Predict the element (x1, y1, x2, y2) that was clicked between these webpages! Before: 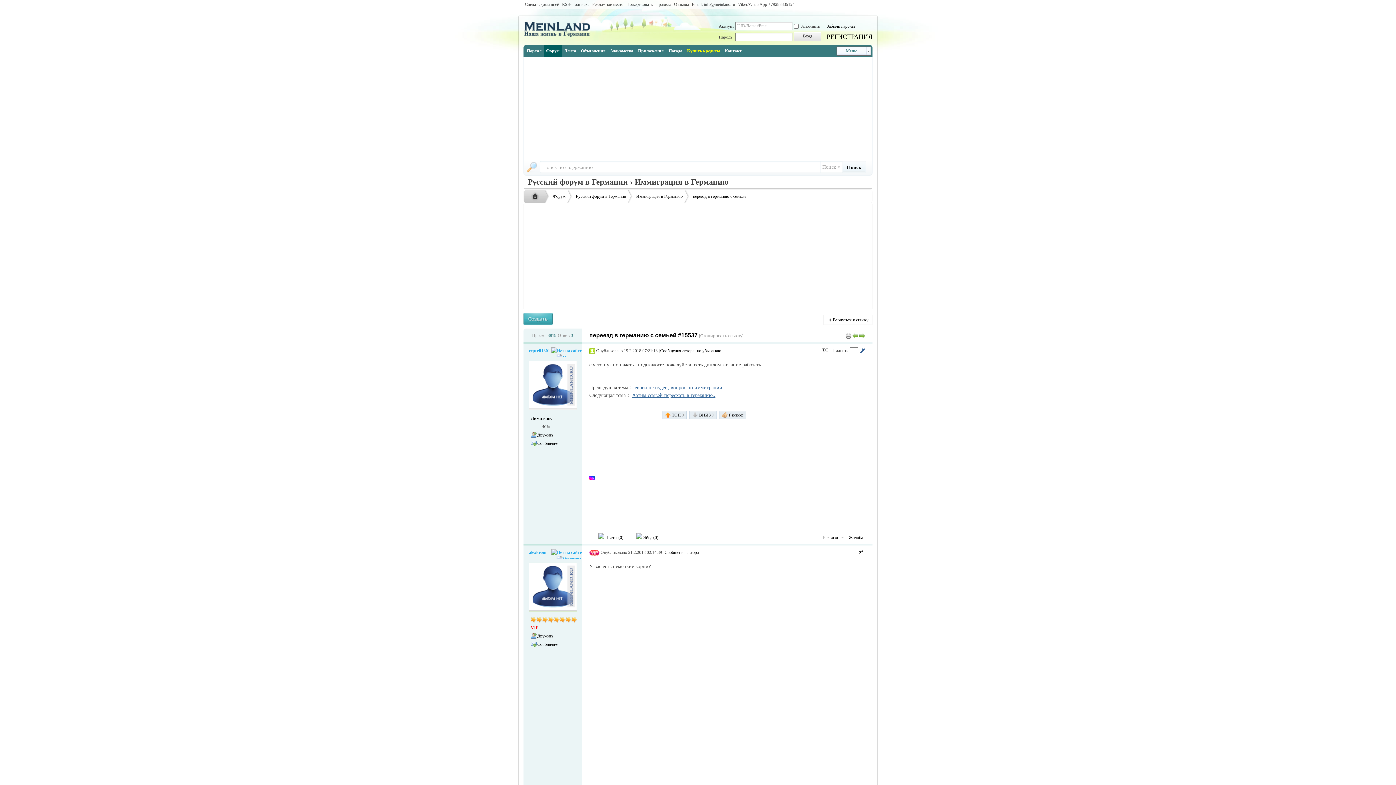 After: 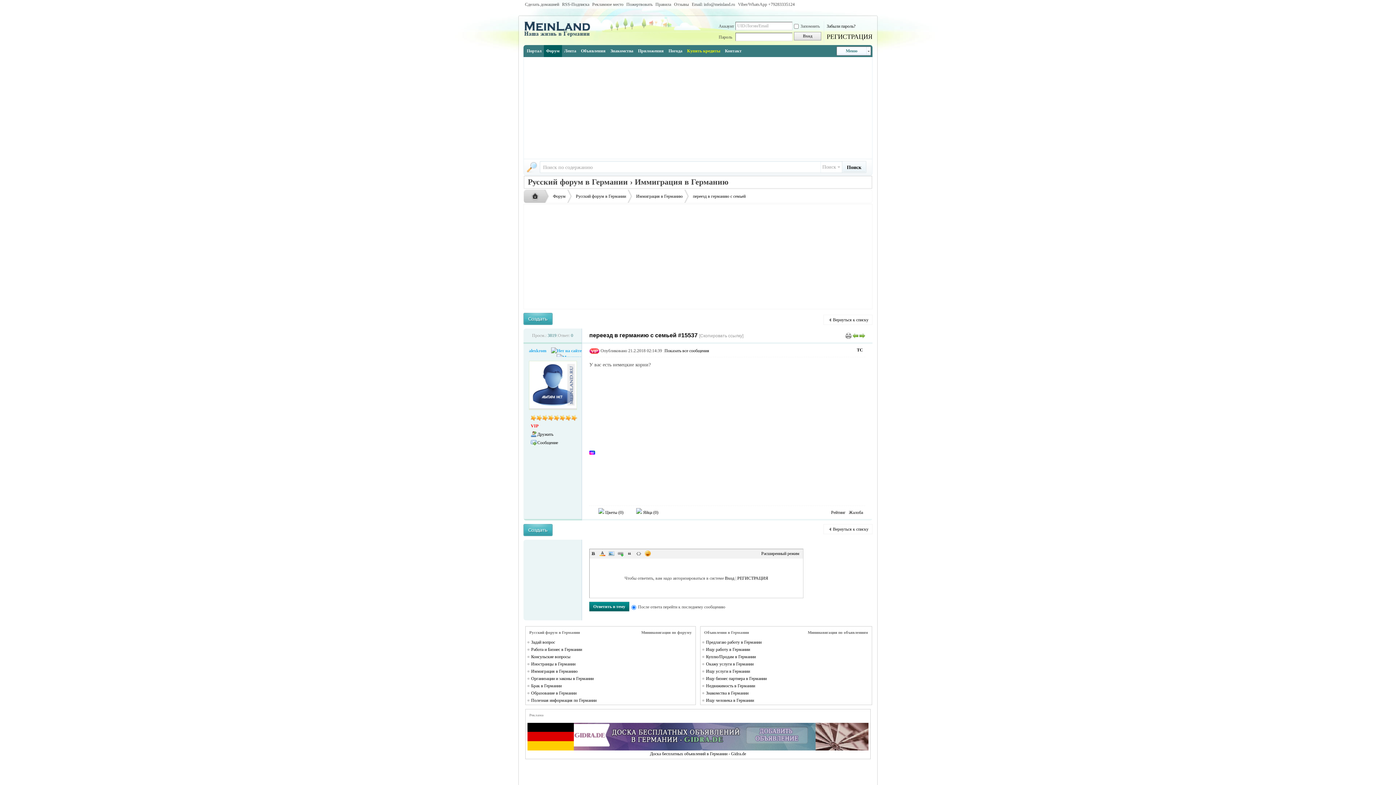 Action: bbox: (664, 550, 698, 555) label: Сообщения автора